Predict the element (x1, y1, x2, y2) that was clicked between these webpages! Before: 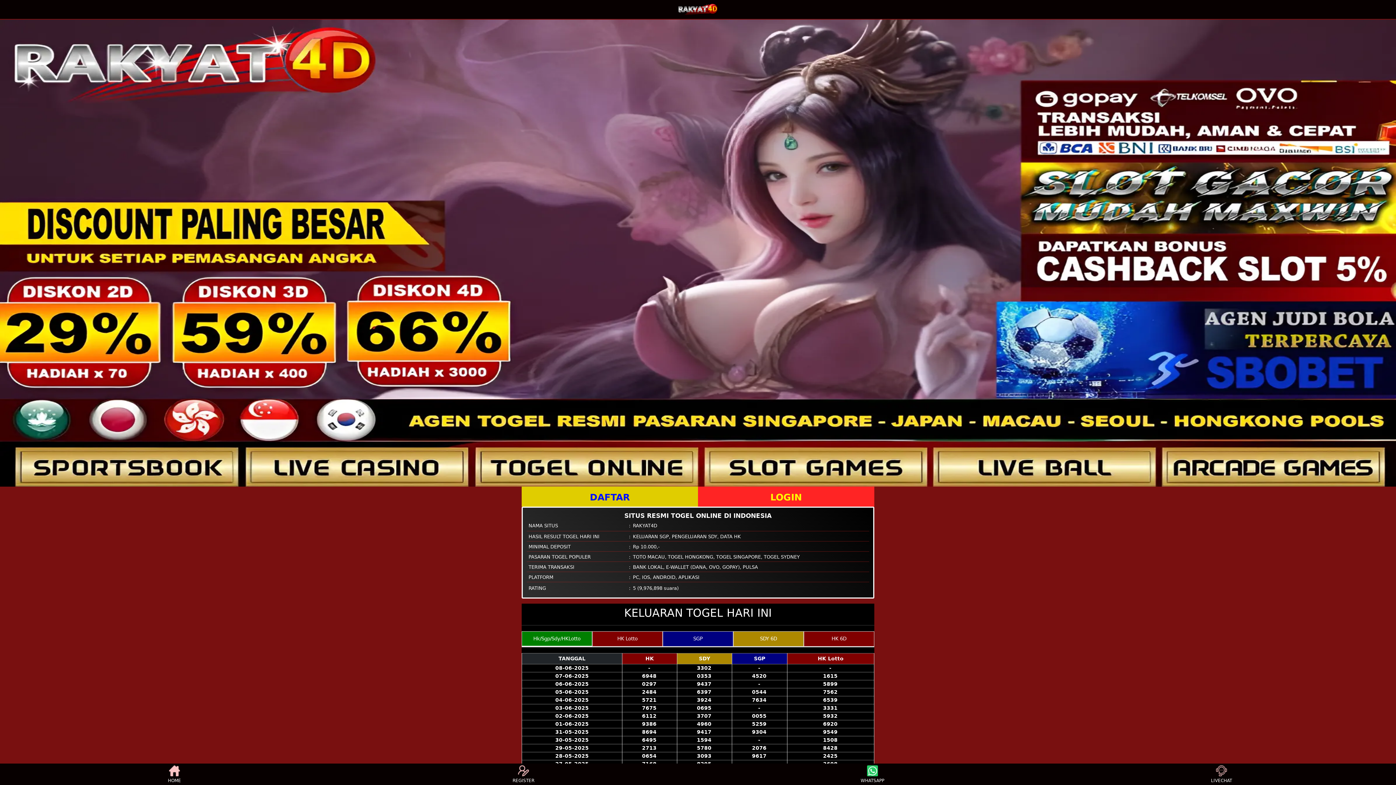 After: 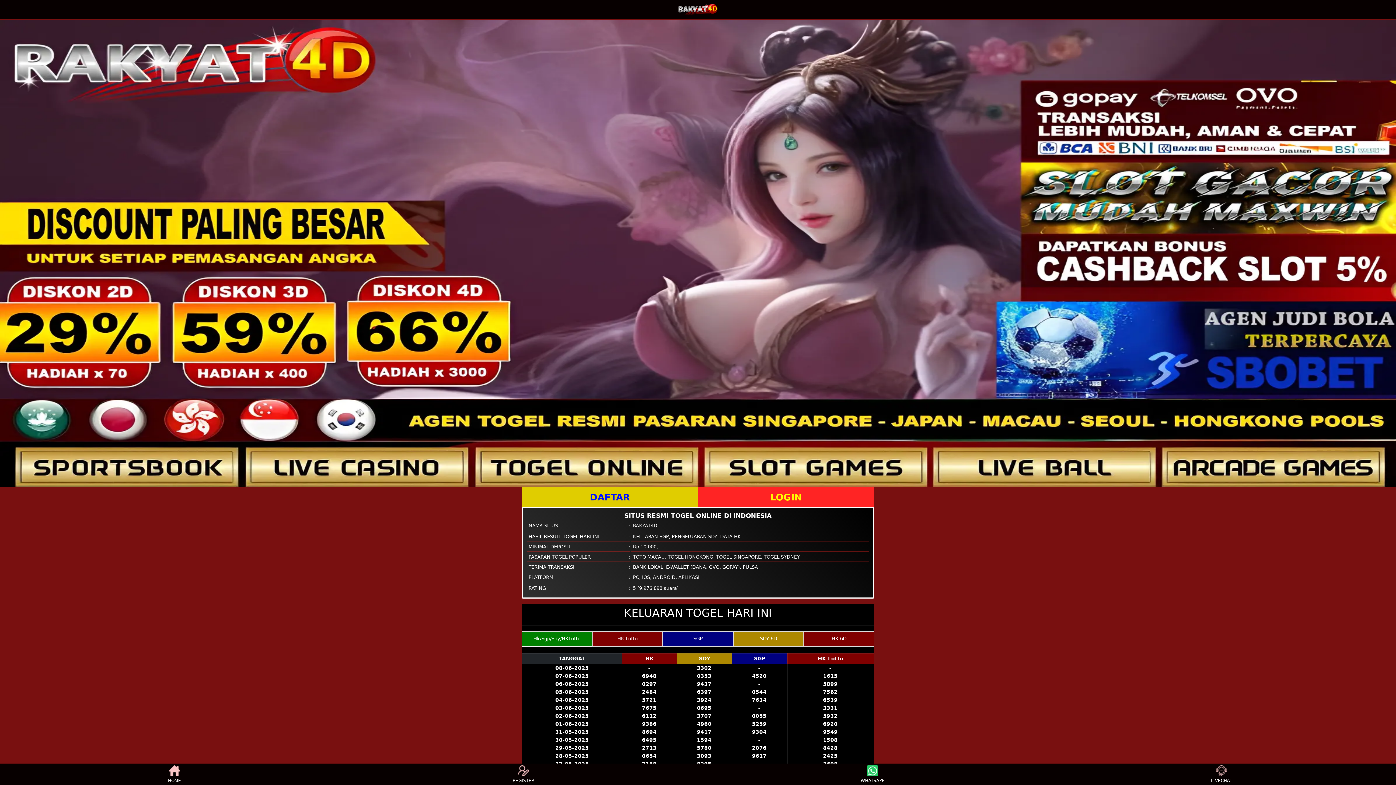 Action: label: REGISTER bbox: (510, 765, 537, 783)